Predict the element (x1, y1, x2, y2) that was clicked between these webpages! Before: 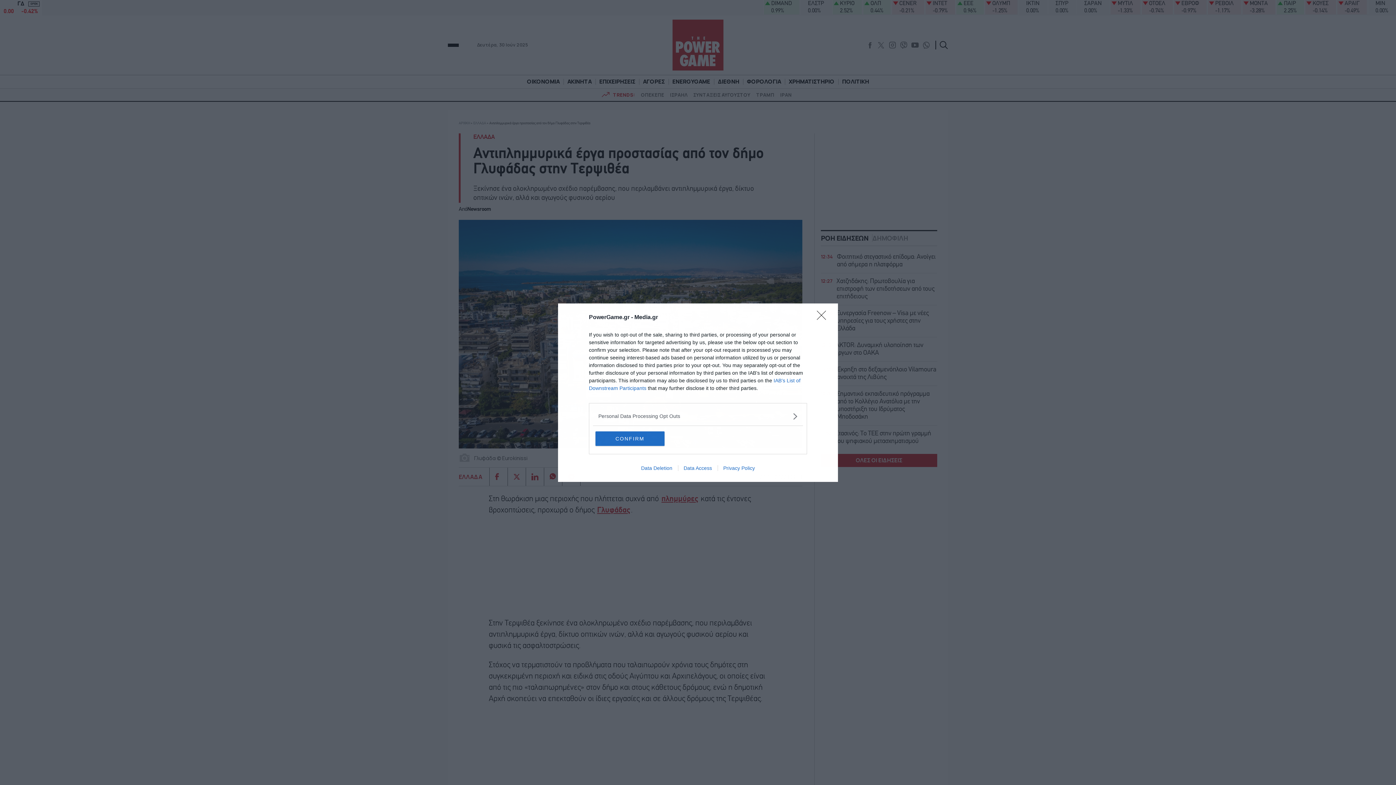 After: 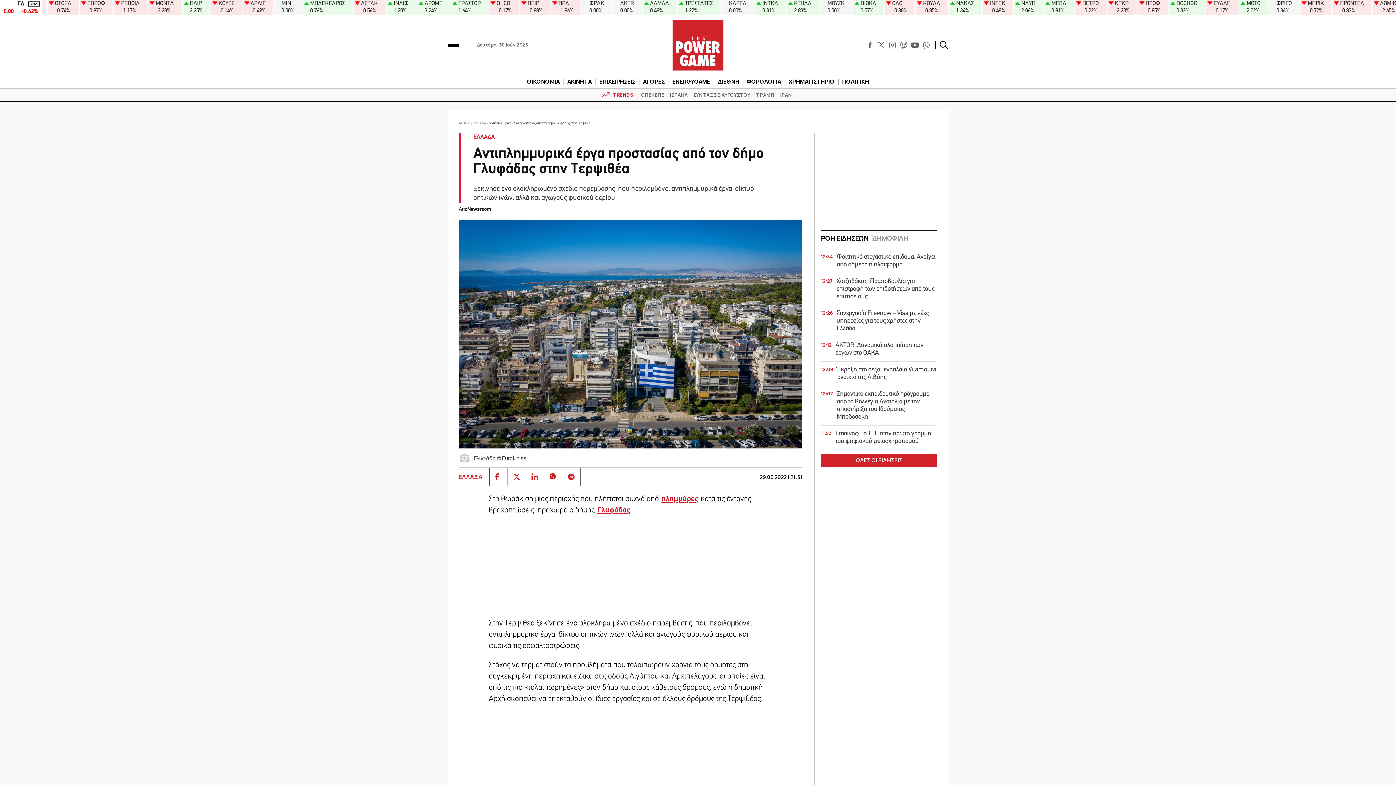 Action: label: CONFIRM bbox: (595, 431, 664, 446)